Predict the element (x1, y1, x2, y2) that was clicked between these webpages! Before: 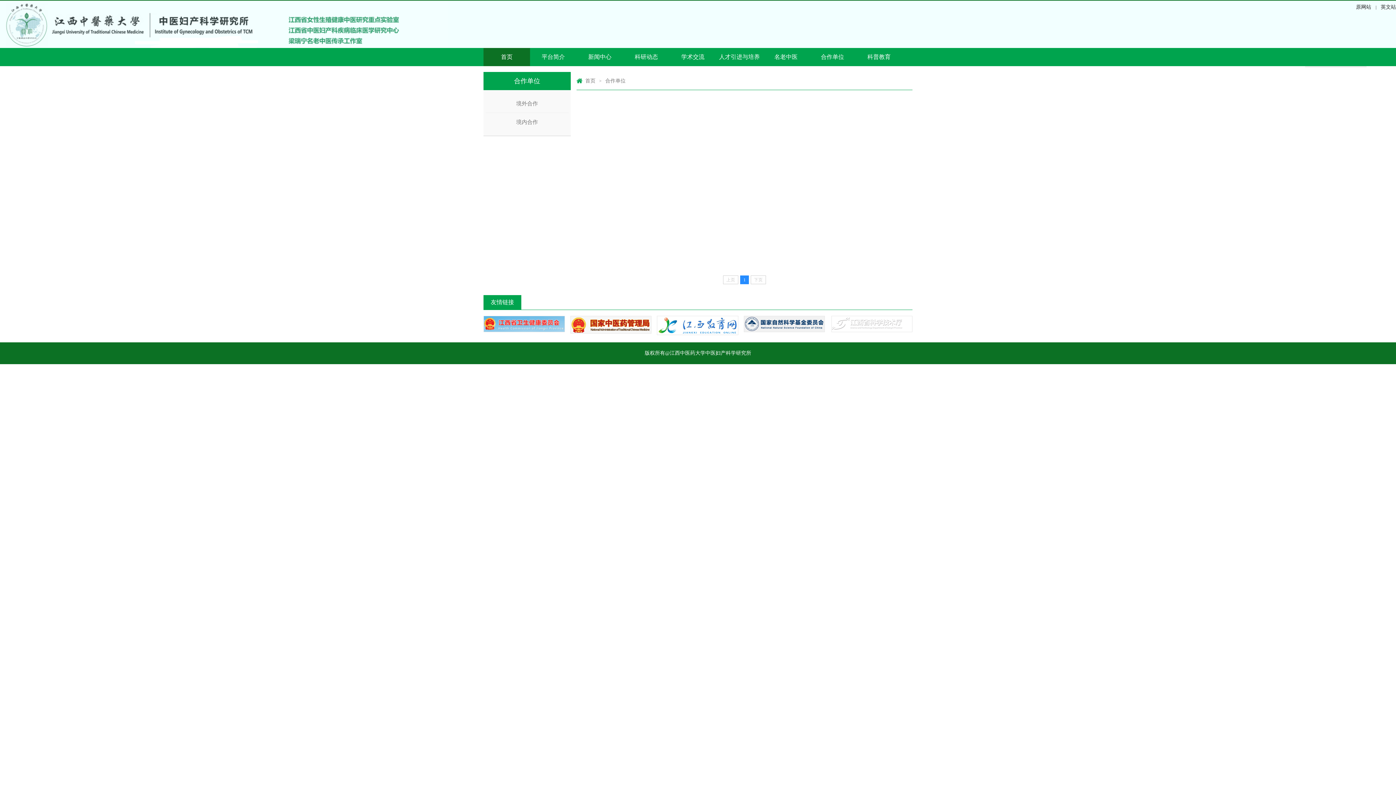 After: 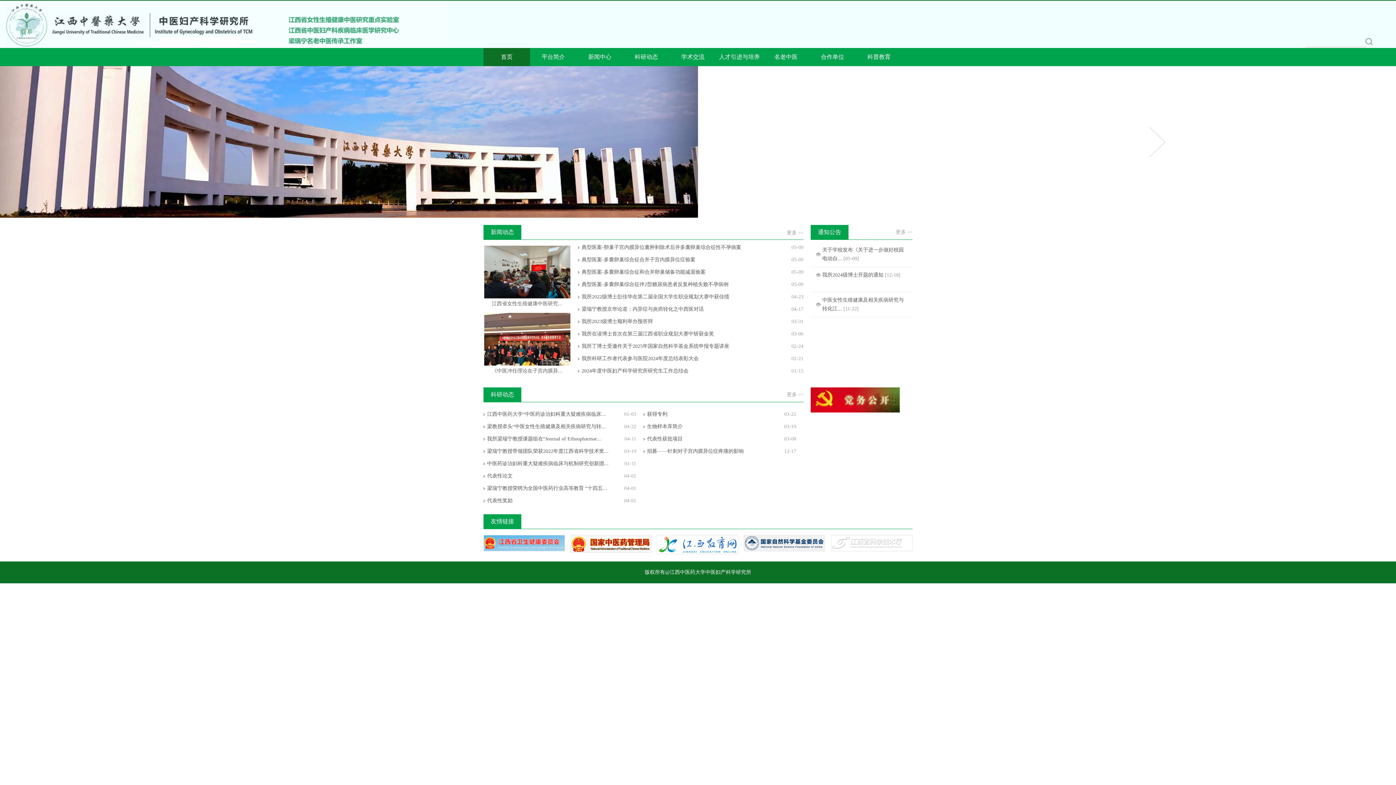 Action: bbox: (0, 0, 181, 48)